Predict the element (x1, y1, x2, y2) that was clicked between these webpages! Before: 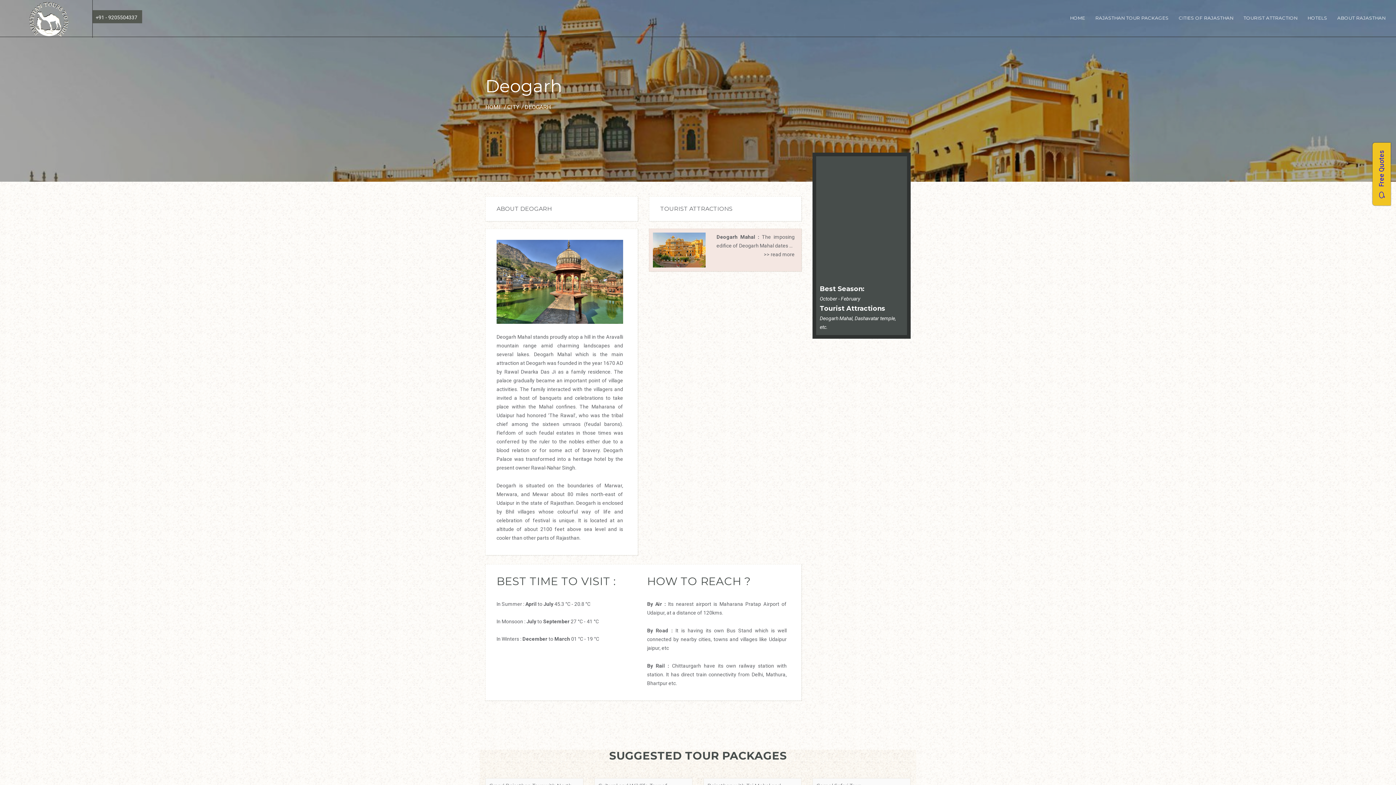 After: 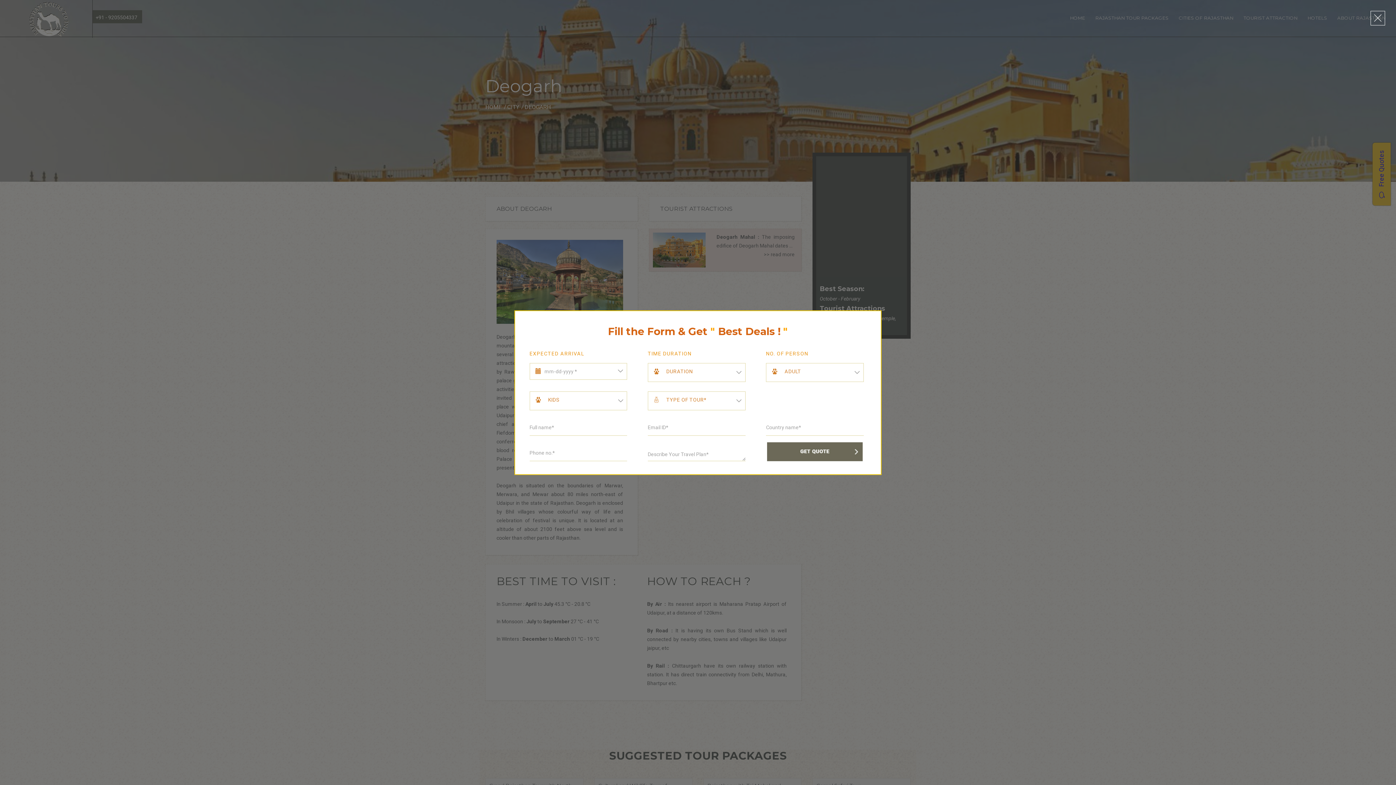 Action: bbox: (1377, 149, 1385, 198) label:    Free Quotes